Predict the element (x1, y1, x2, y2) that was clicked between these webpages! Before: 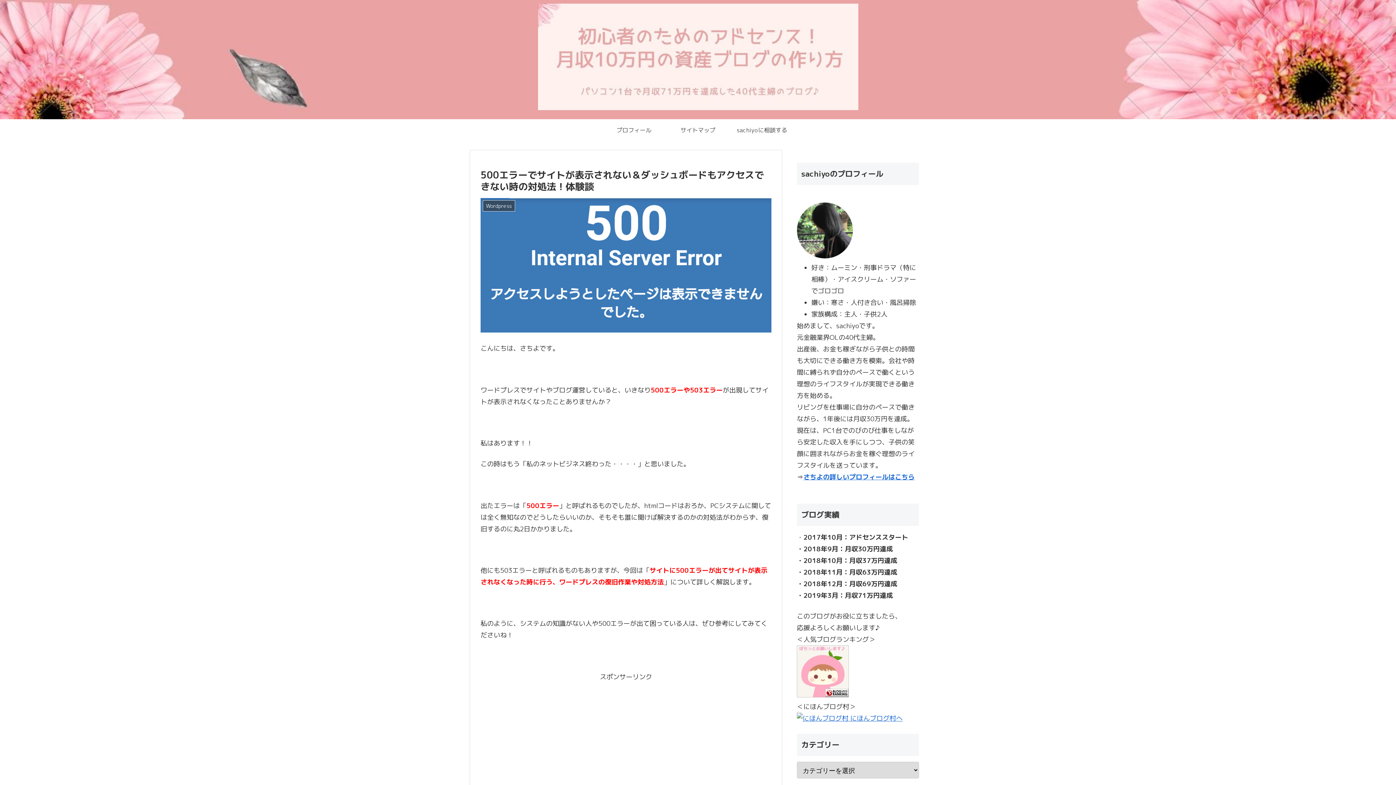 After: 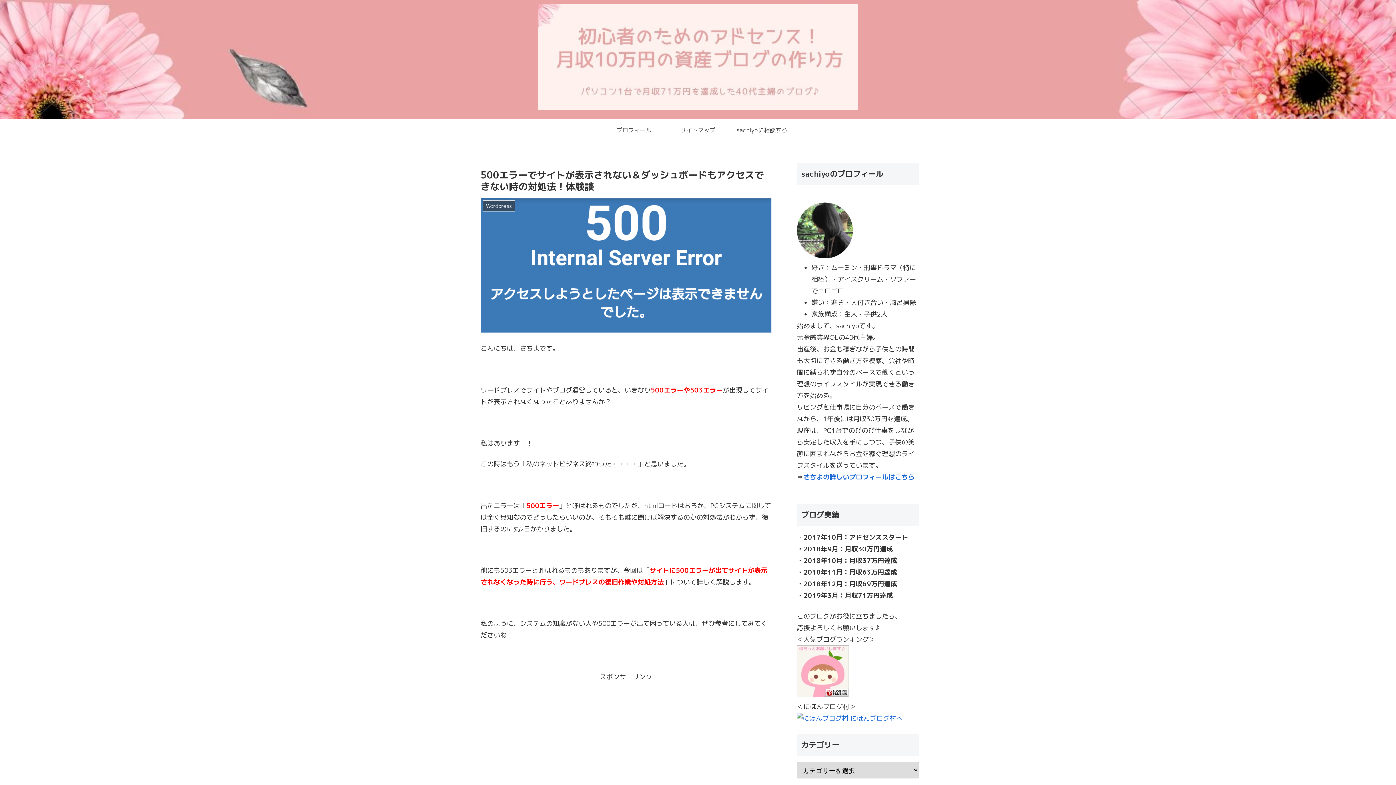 Action: bbox: (797, 691, 849, 700)